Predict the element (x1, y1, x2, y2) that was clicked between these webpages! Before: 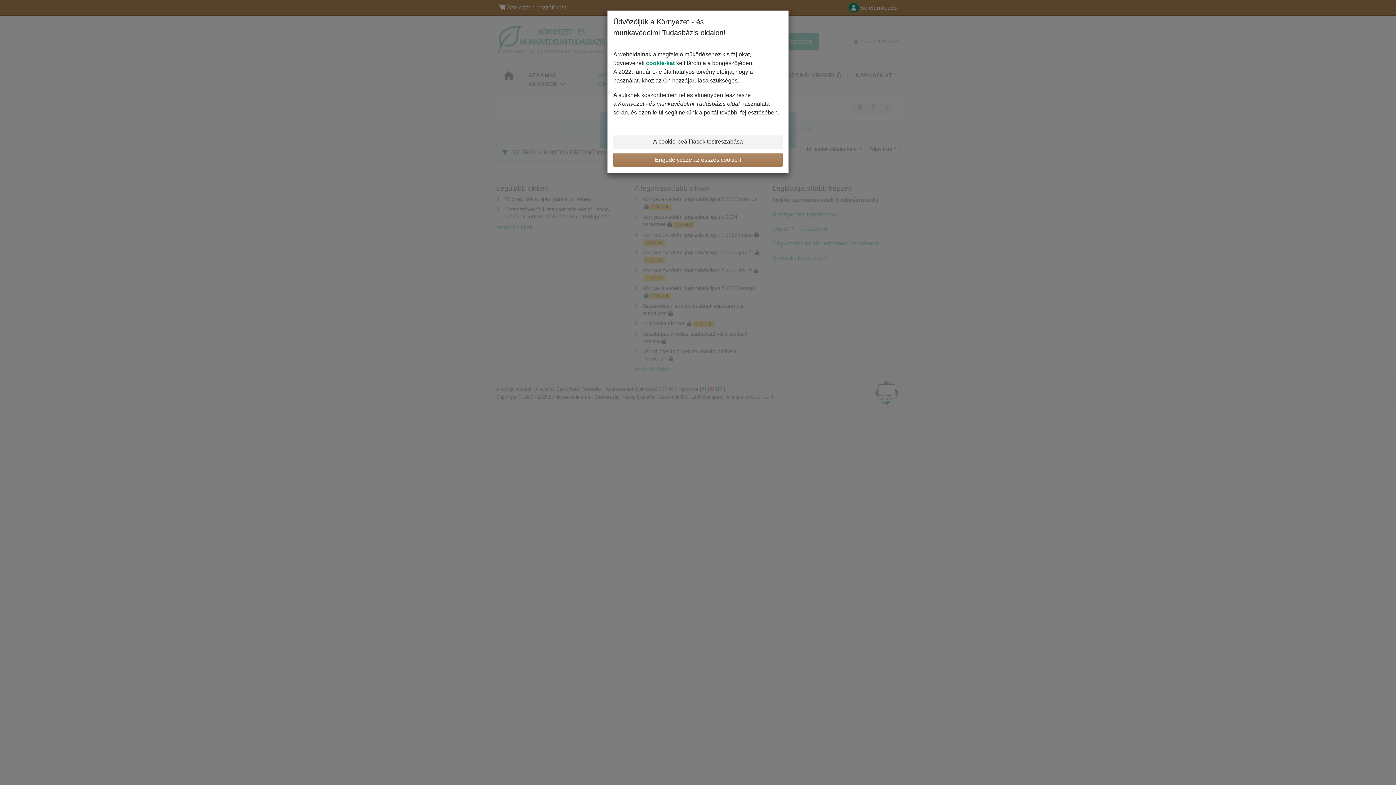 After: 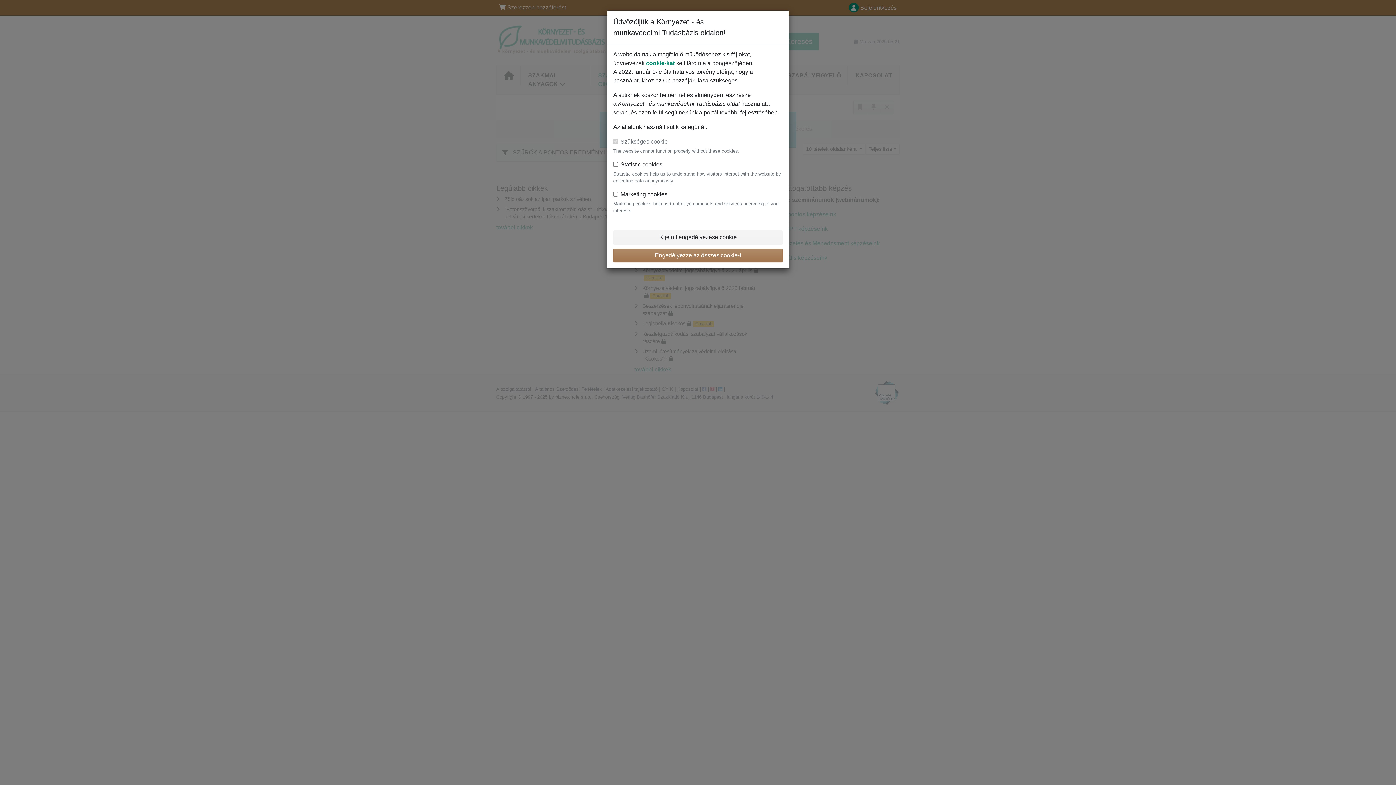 Action: label: A cookie-beállítások testreszabása bbox: (613, 134, 782, 148)